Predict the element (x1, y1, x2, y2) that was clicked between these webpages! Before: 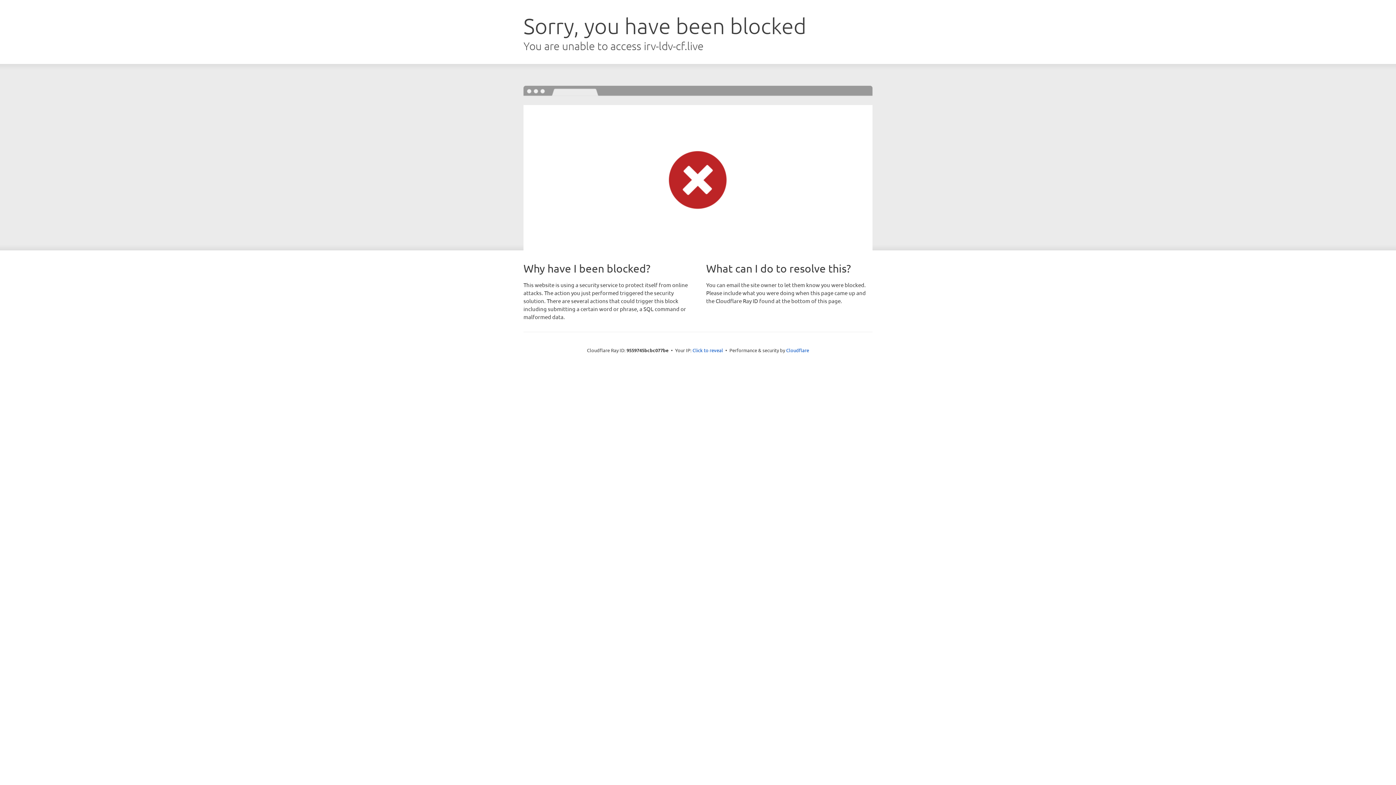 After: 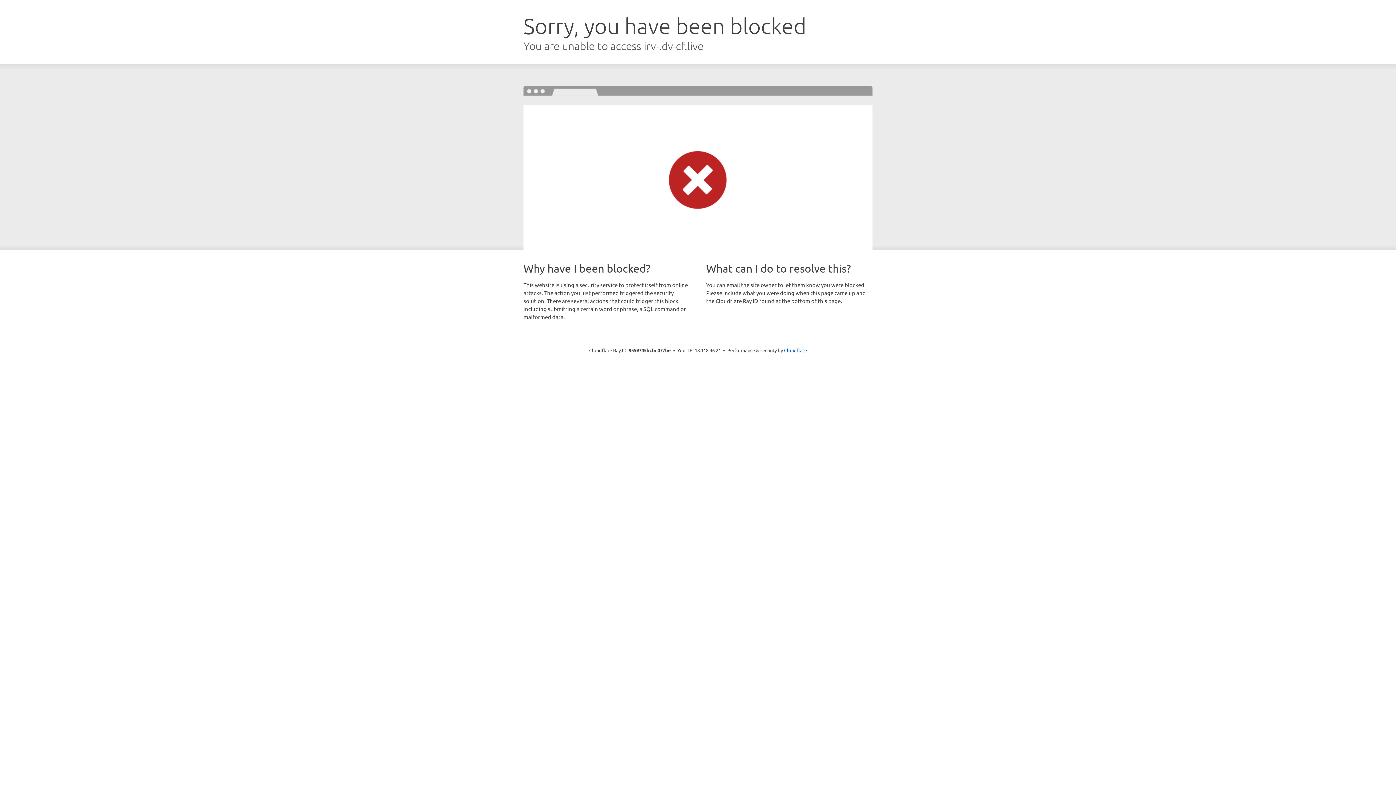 Action: bbox: (692, 346, 723, 353) label: Click to reveal